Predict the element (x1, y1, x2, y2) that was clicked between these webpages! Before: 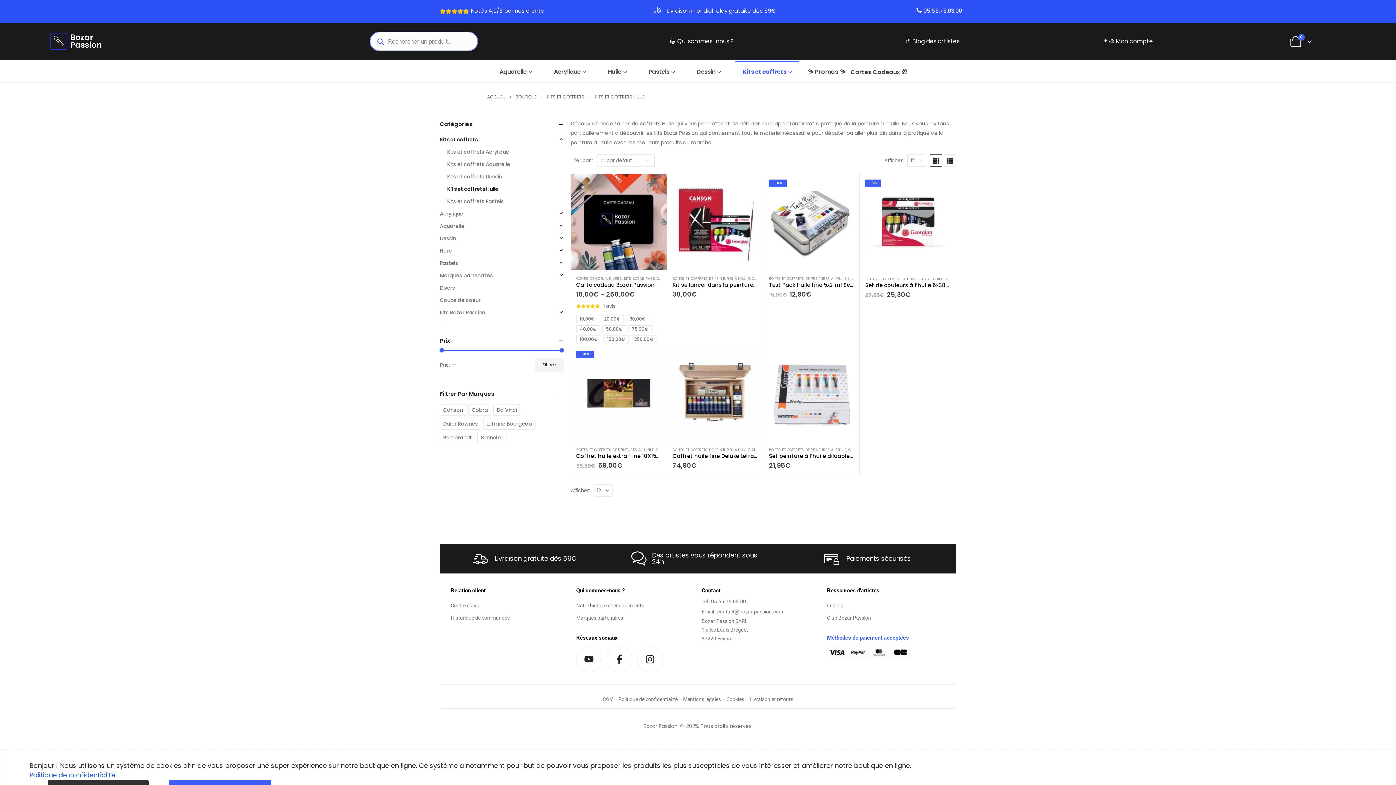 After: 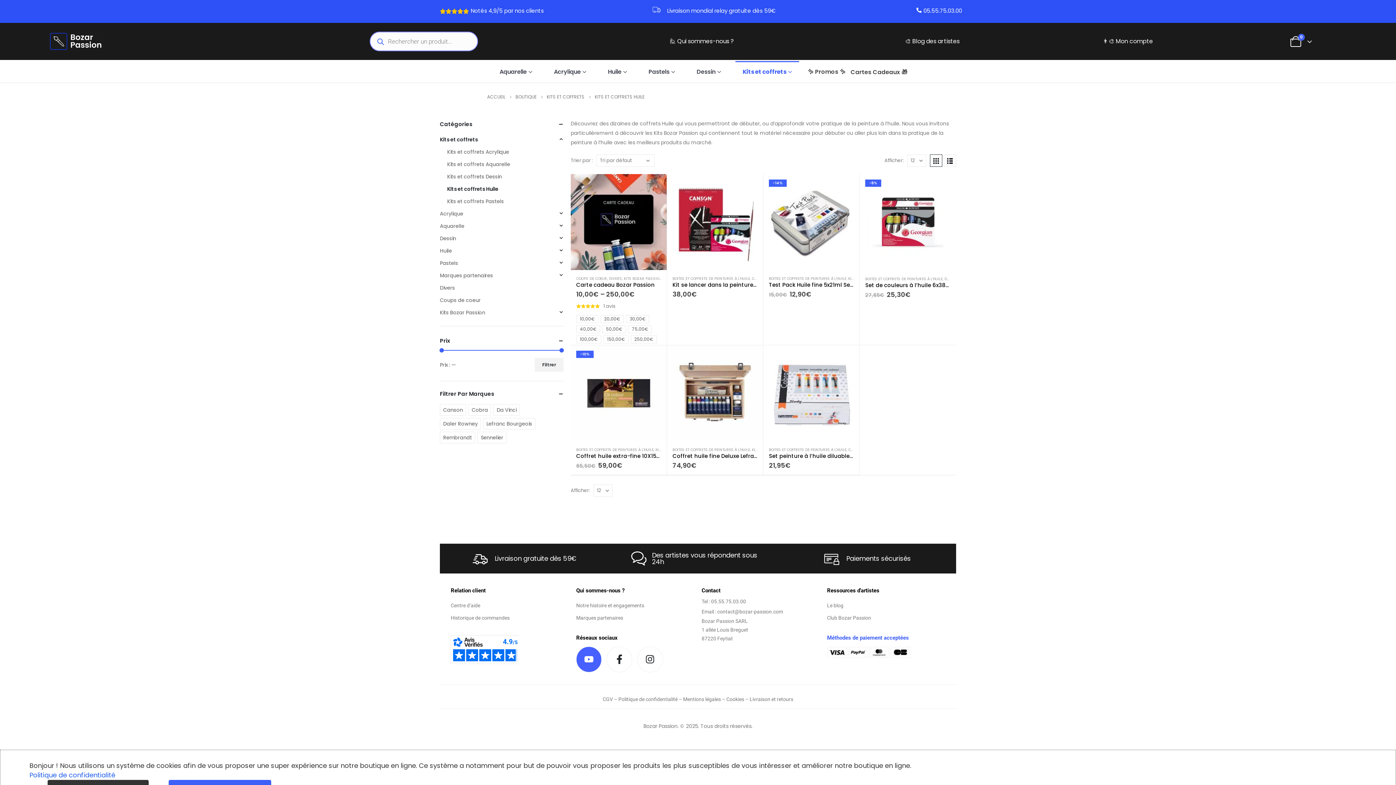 Action: label: Youtube bbox: (576, 621, 601, 646)